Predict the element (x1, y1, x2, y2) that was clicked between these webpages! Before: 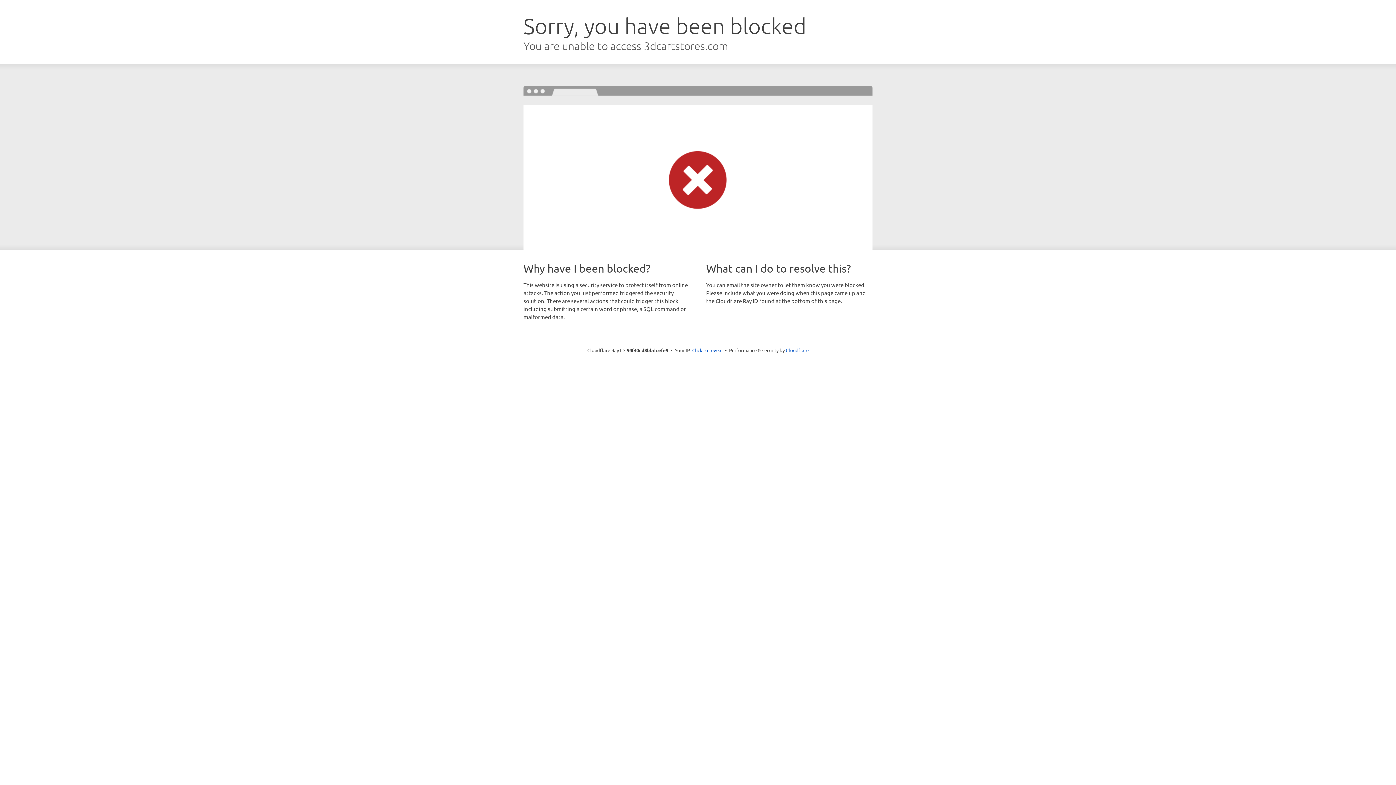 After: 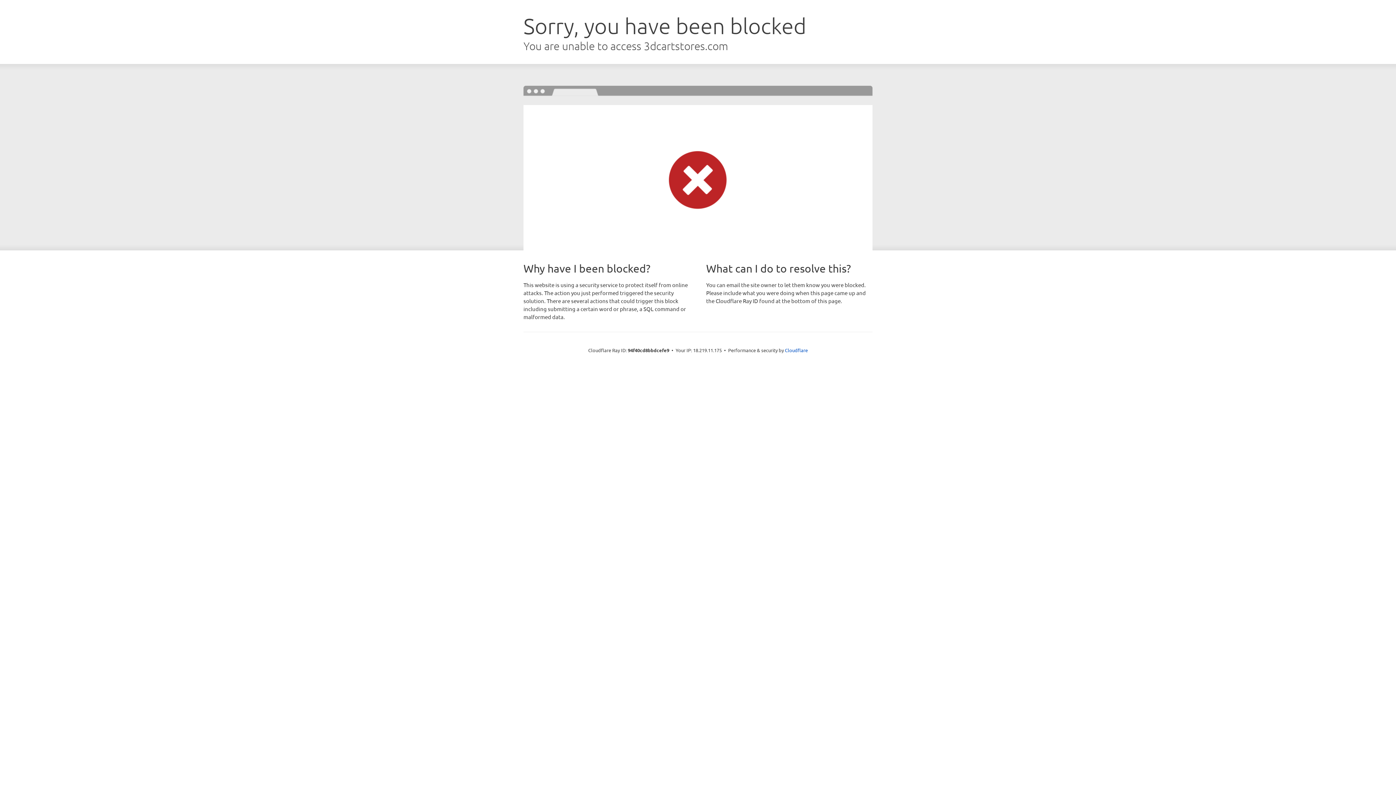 Action: label: Click to reveal bbox: (692, 346, 722, 353)